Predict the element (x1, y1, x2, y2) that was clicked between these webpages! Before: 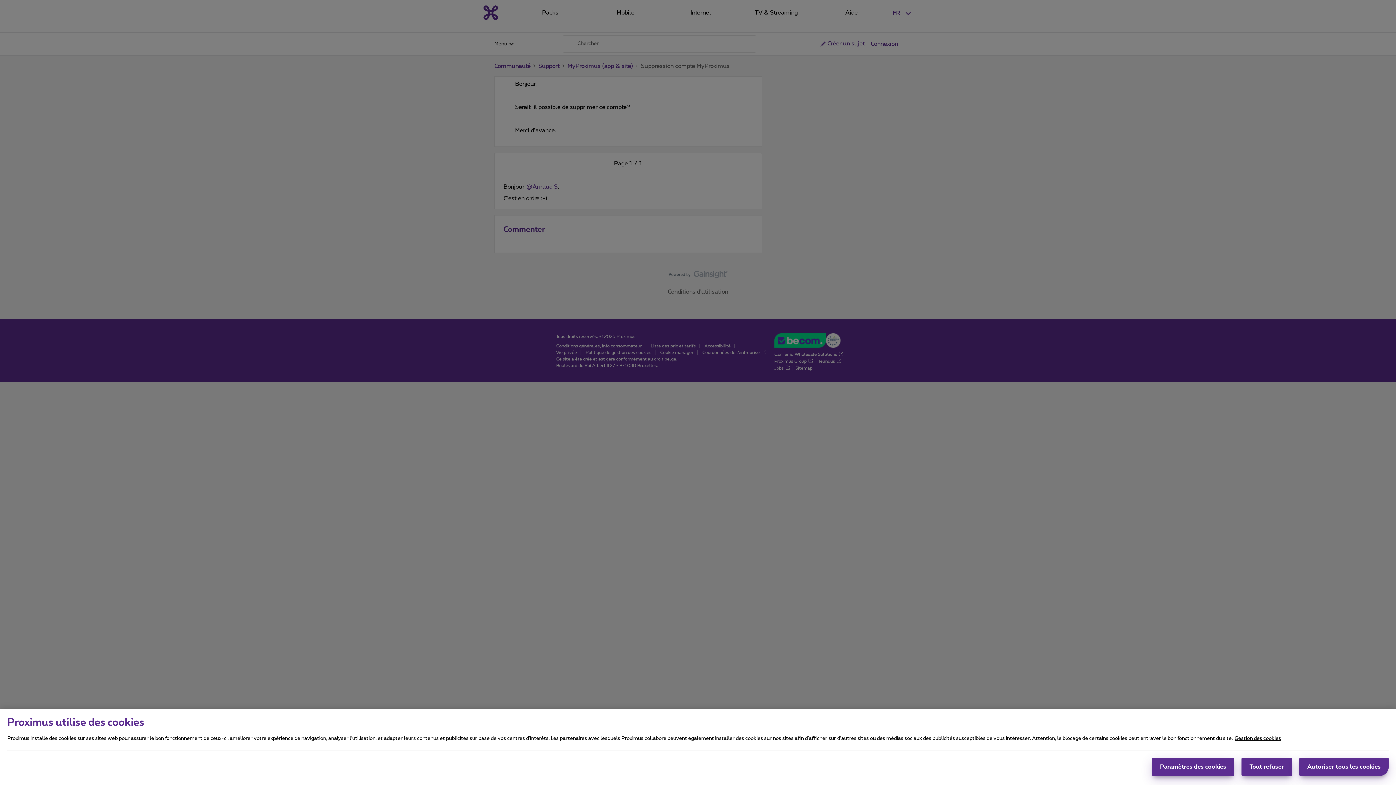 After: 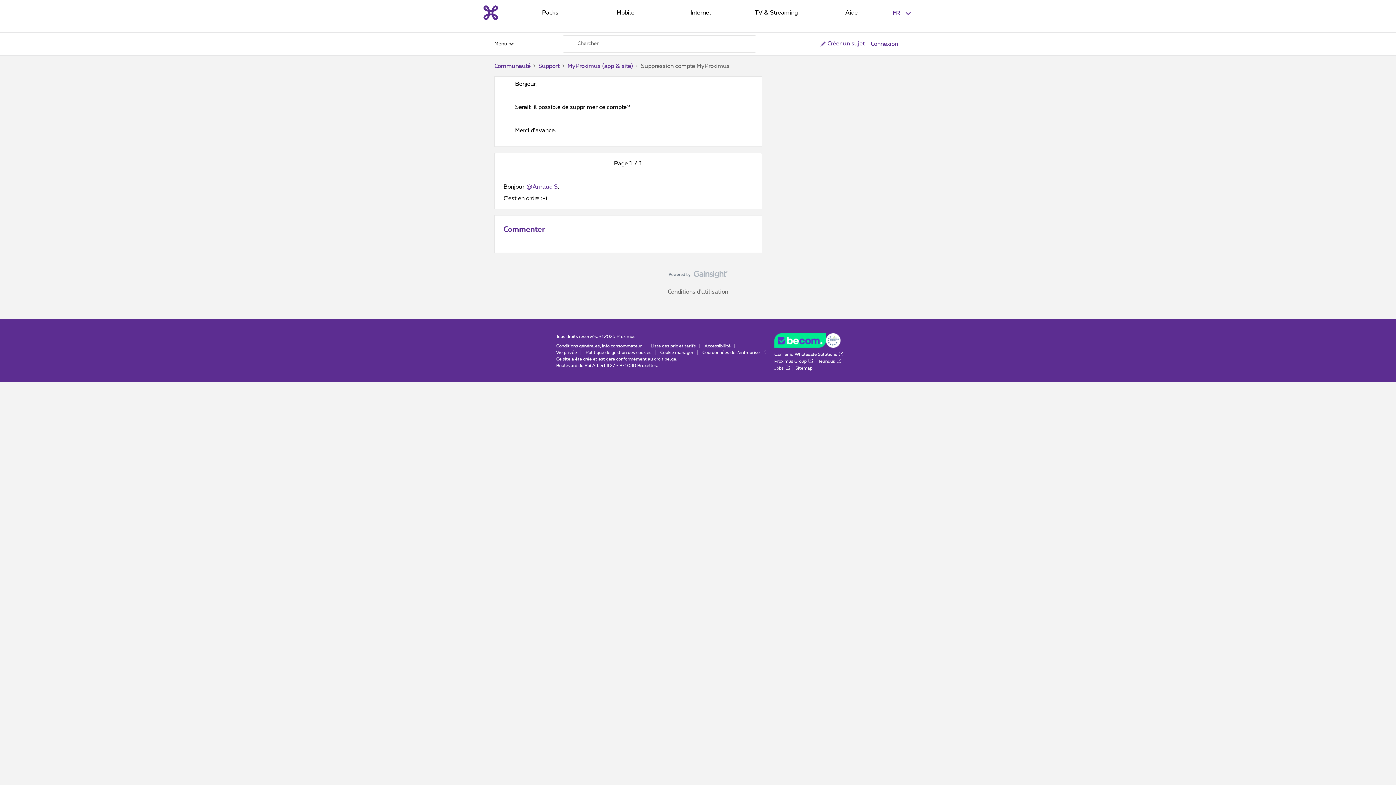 Action: label: Tout refuser bbox: (1241, 758, 1292, 776)